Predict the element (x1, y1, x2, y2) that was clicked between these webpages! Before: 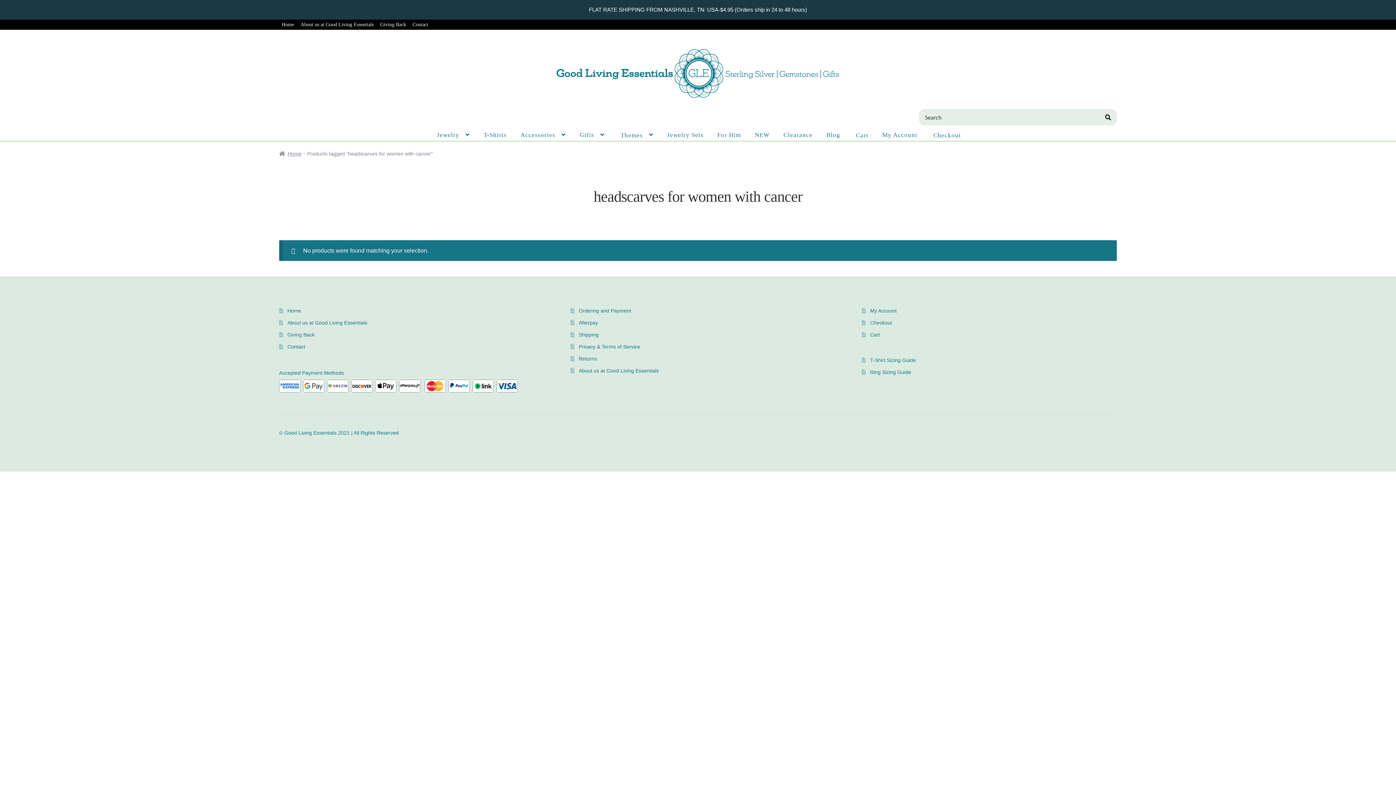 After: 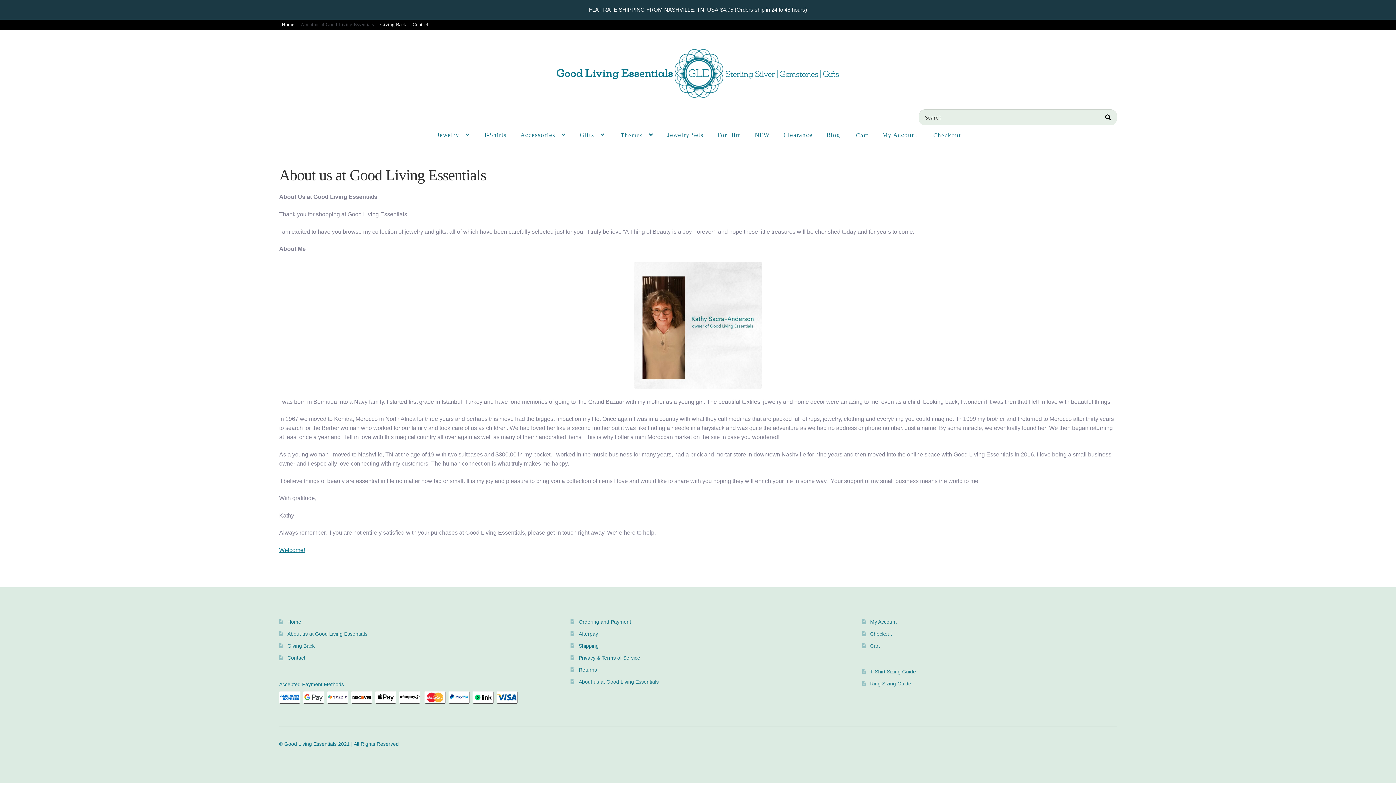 Action: bbox: (298, 19, 376, 29) label: About us at Good Living Essentials